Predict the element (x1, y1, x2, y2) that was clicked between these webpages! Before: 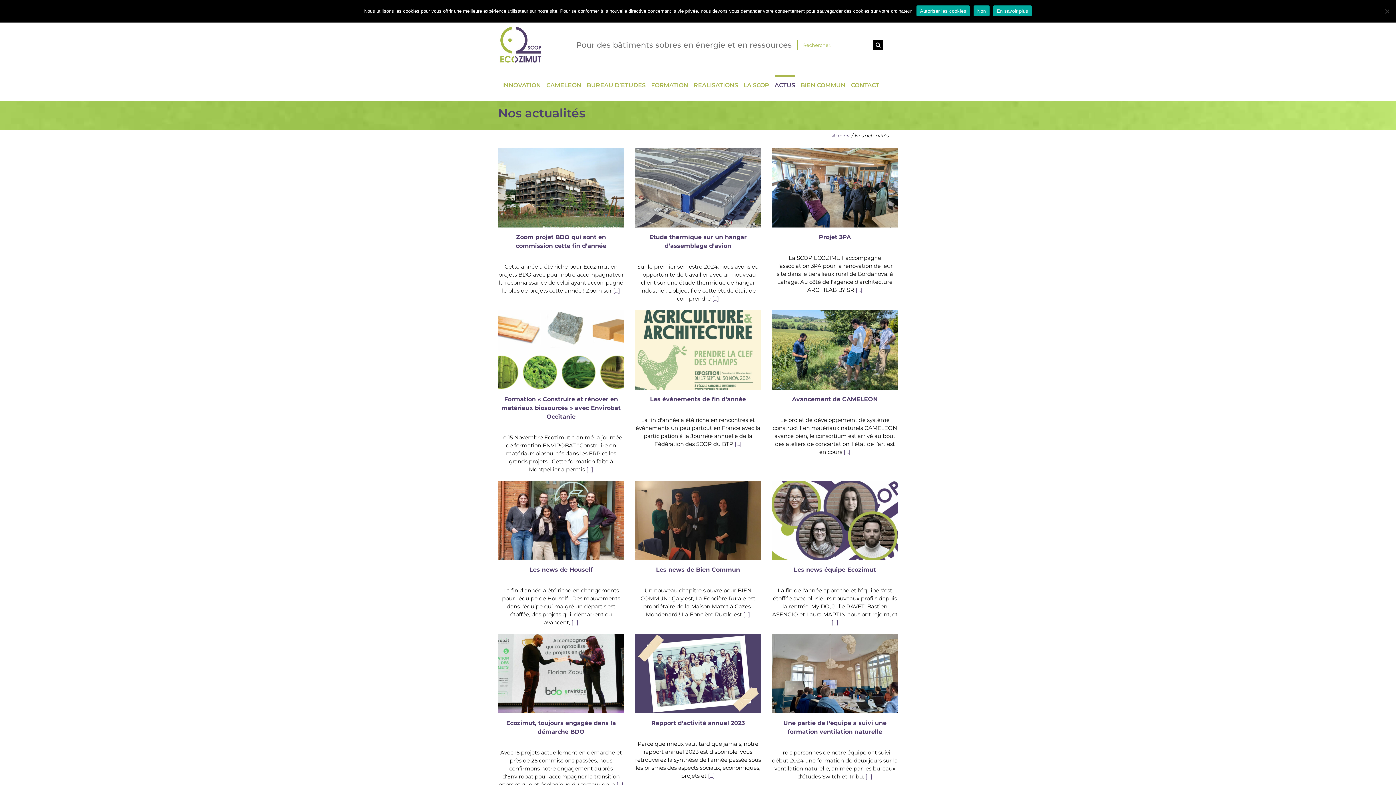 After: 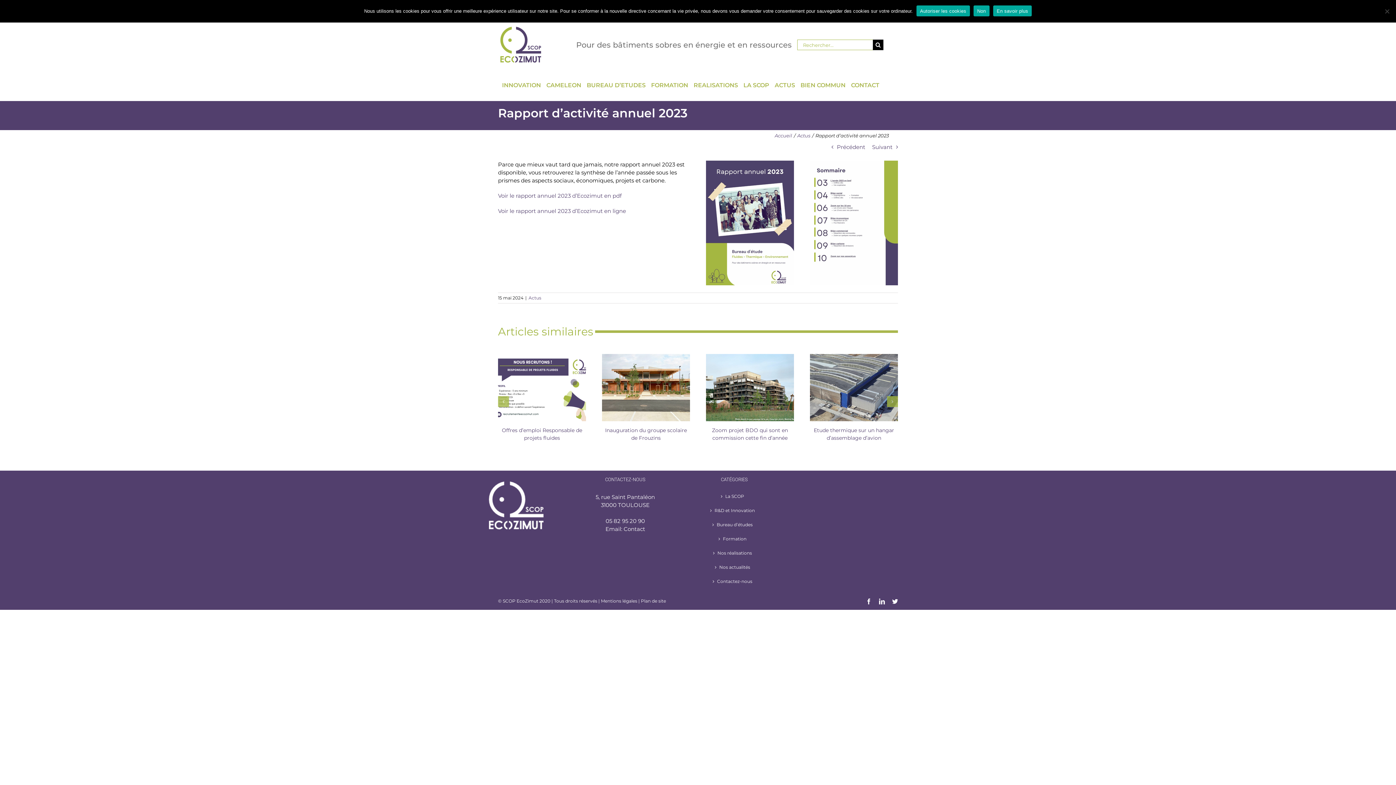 Action: bbox: (708, 772, 715, 779) label: [...]